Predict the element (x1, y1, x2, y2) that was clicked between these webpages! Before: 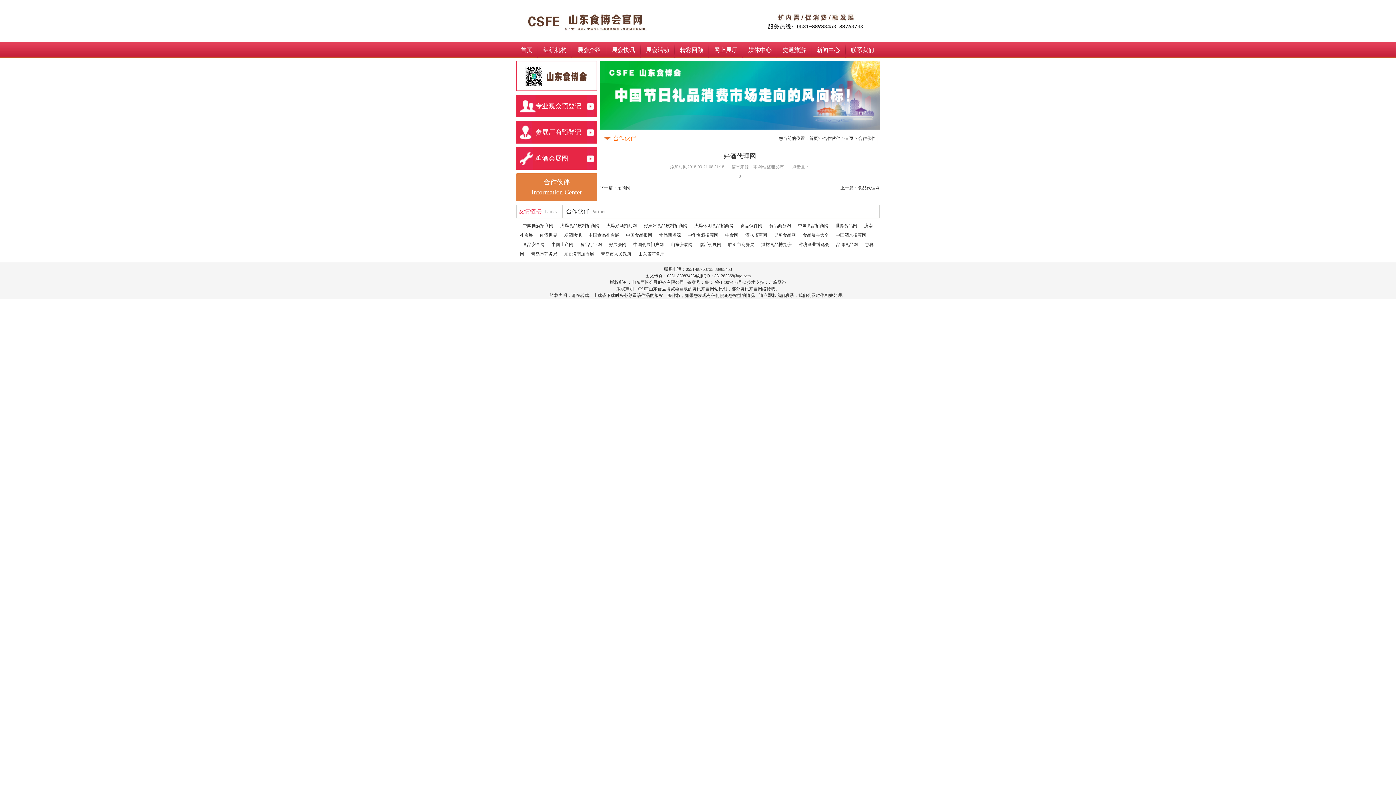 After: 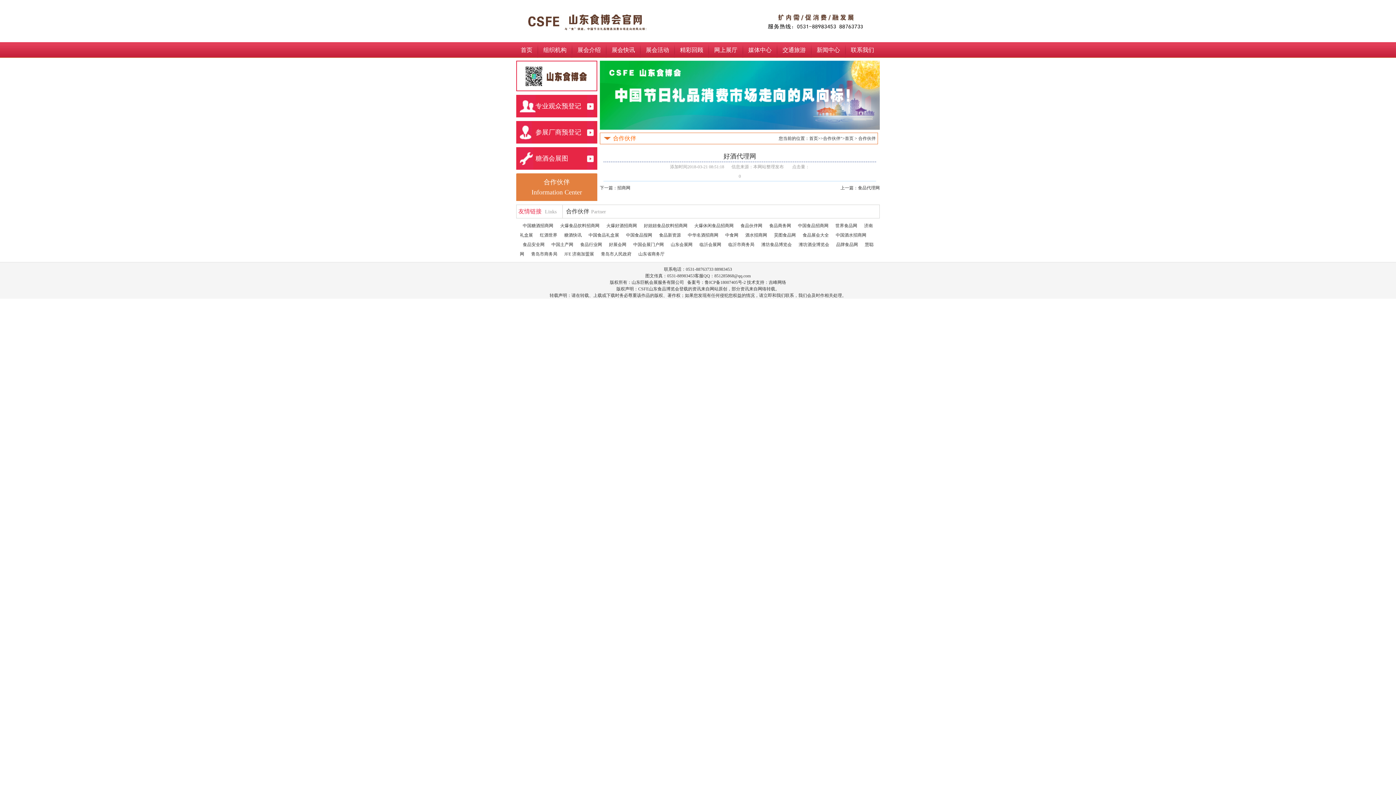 Action: label: 展会介绍 bbox: (577, 46, 600, 53)